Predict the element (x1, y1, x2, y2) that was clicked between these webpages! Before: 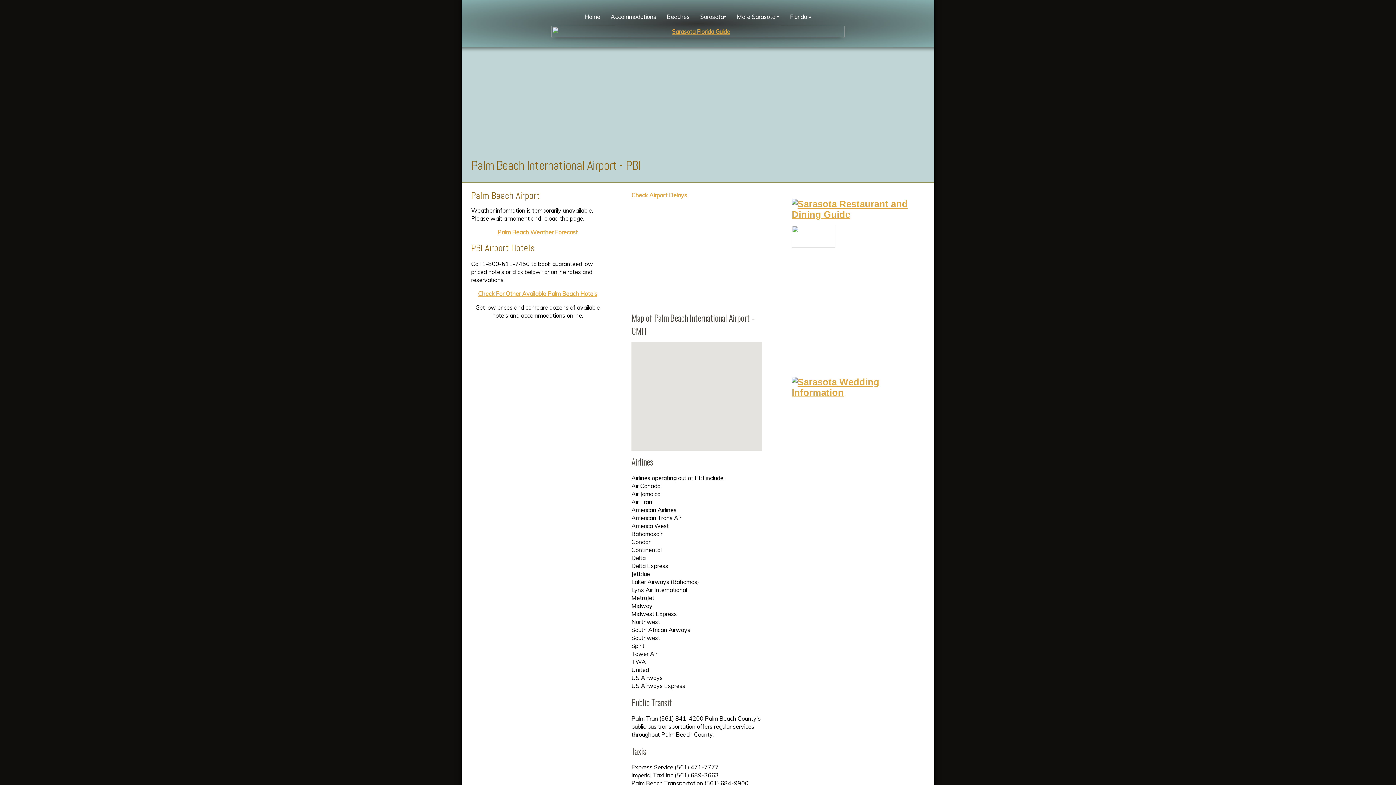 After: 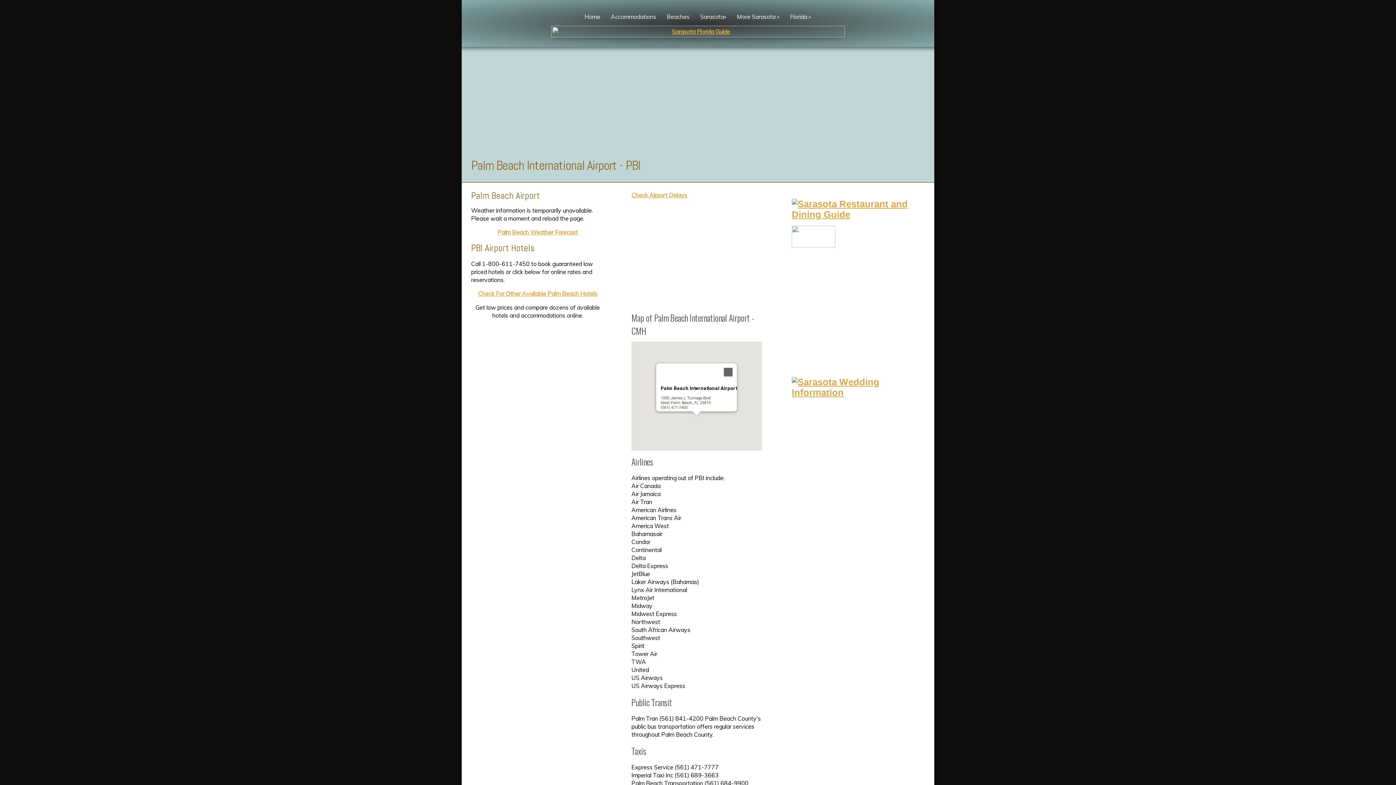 Action: bbox: (691, 382, 702, 396) label: Click for Airport Address & Phone